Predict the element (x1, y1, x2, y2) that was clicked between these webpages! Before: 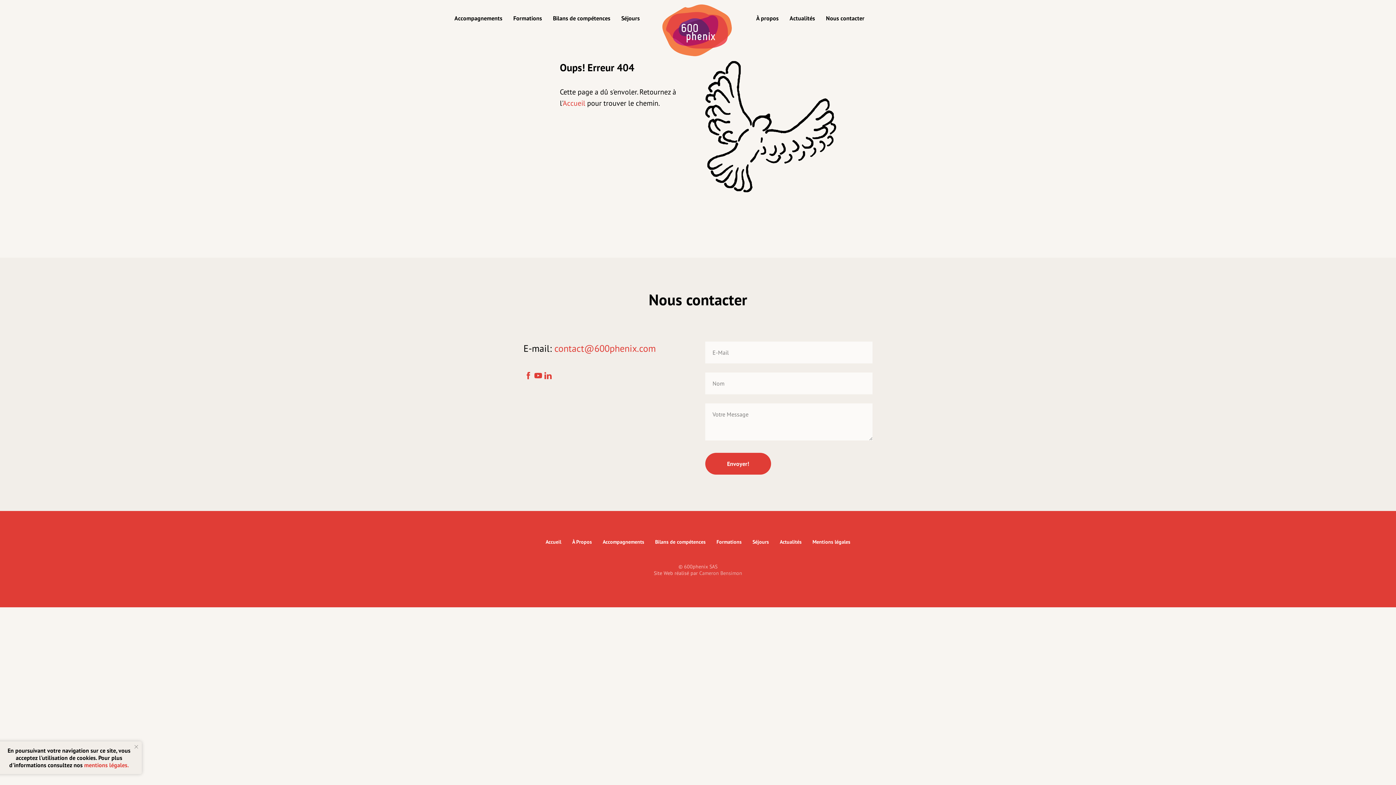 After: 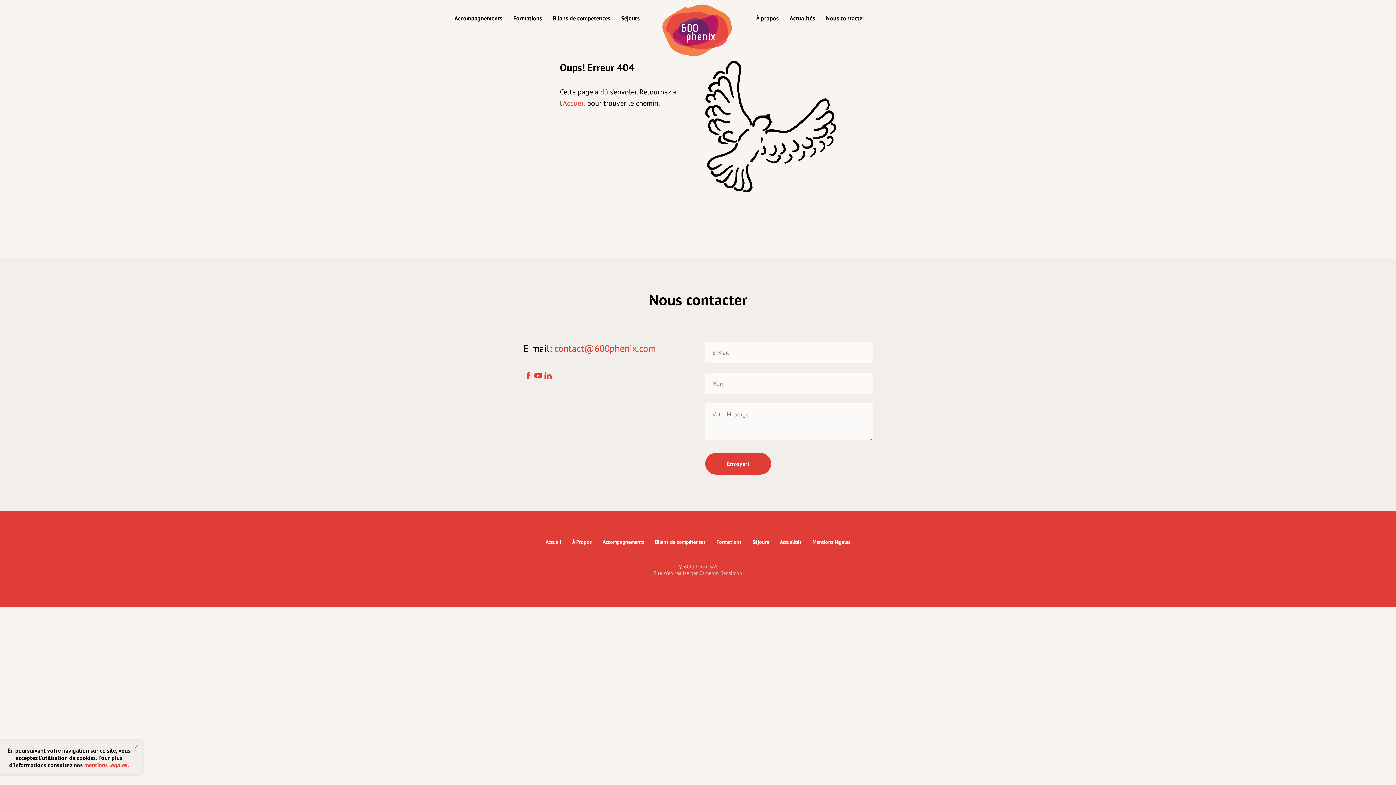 Action: label: Mentions légales bbox: (812, 538, 850, 545)